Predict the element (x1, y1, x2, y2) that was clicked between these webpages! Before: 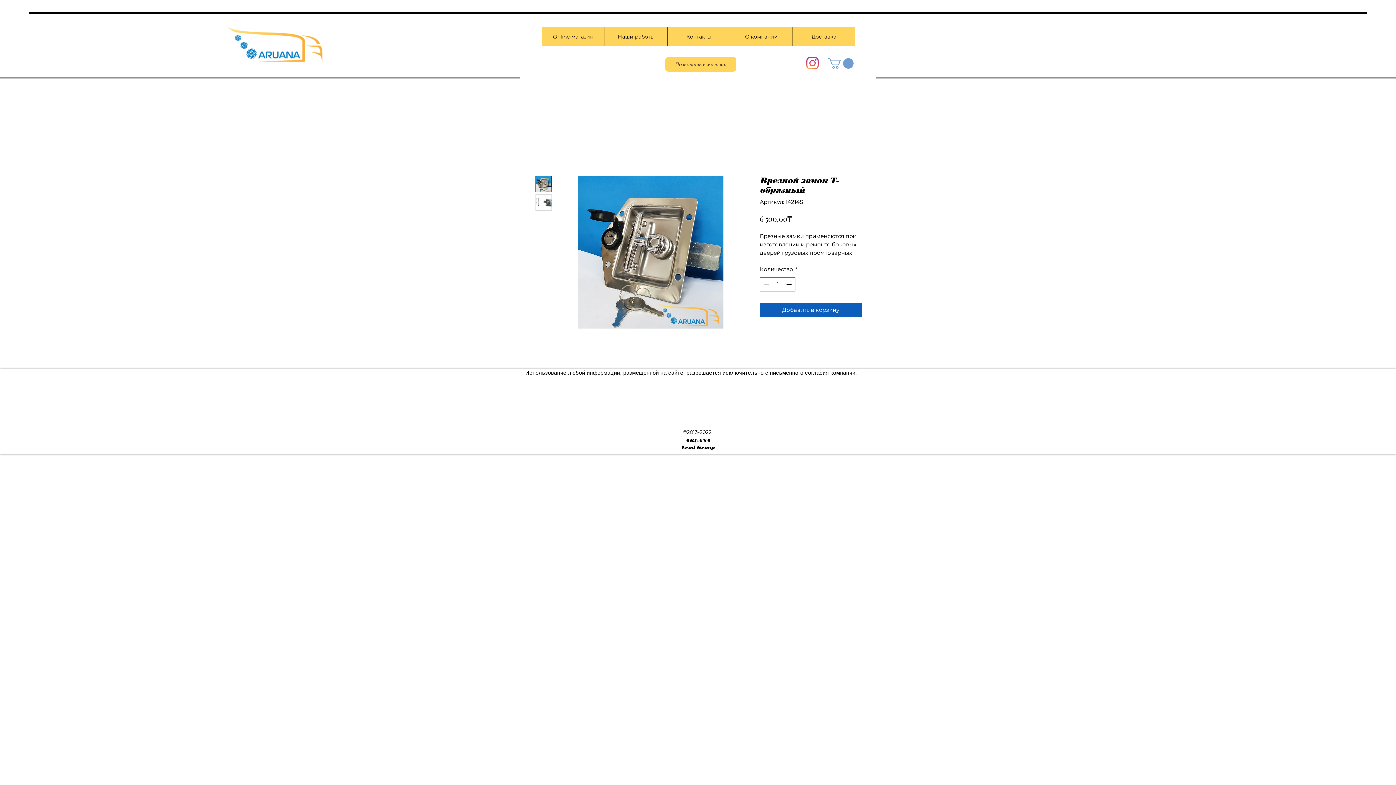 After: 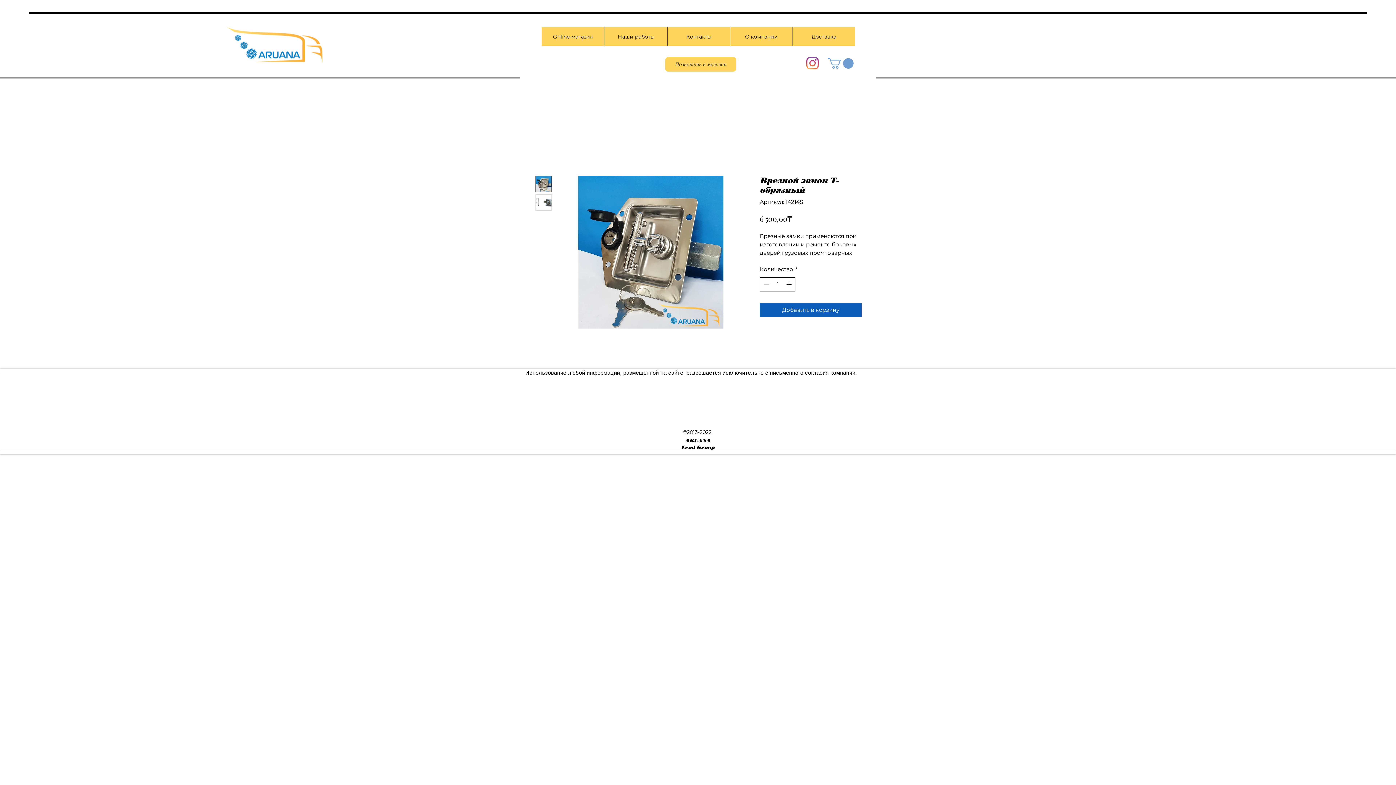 Action: label: Increment bbox: (784, 277, 794, 291)